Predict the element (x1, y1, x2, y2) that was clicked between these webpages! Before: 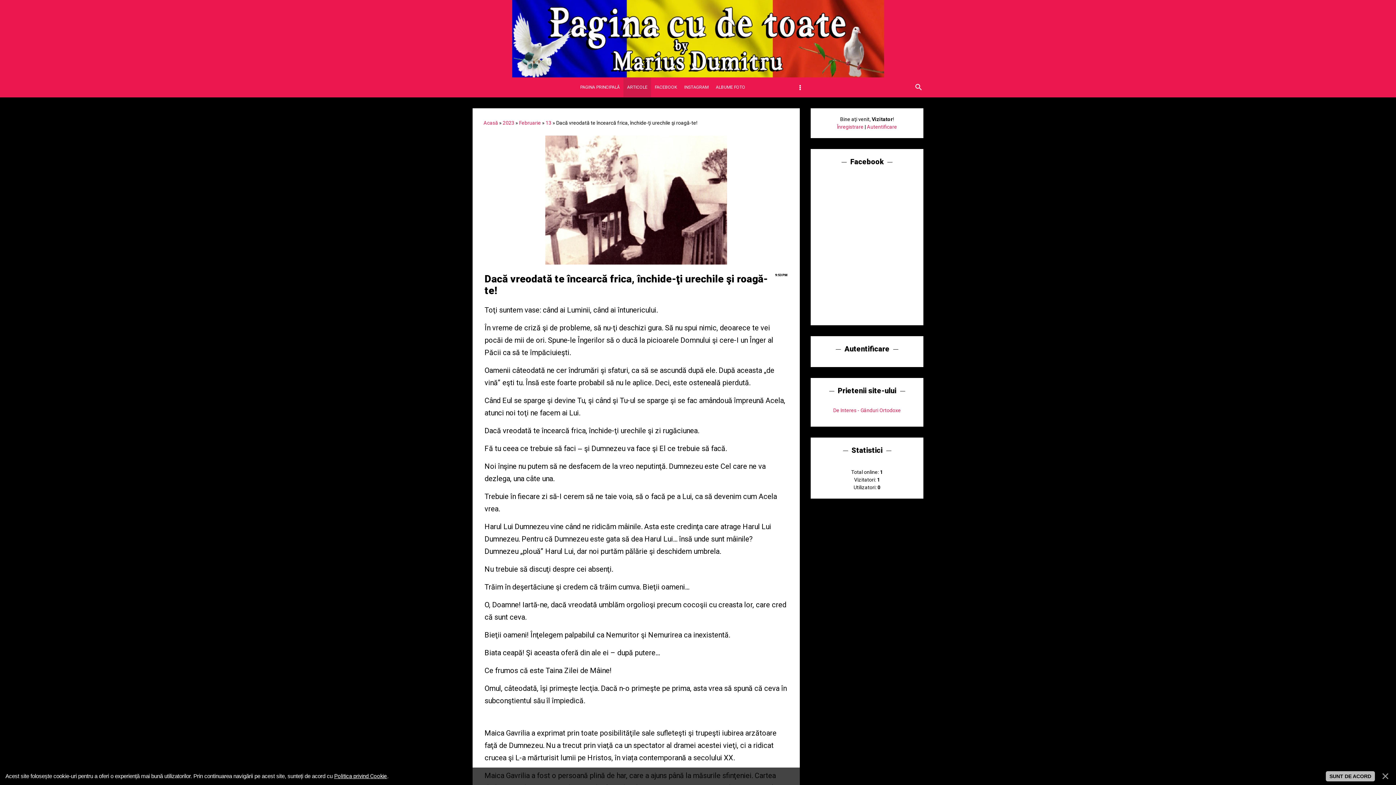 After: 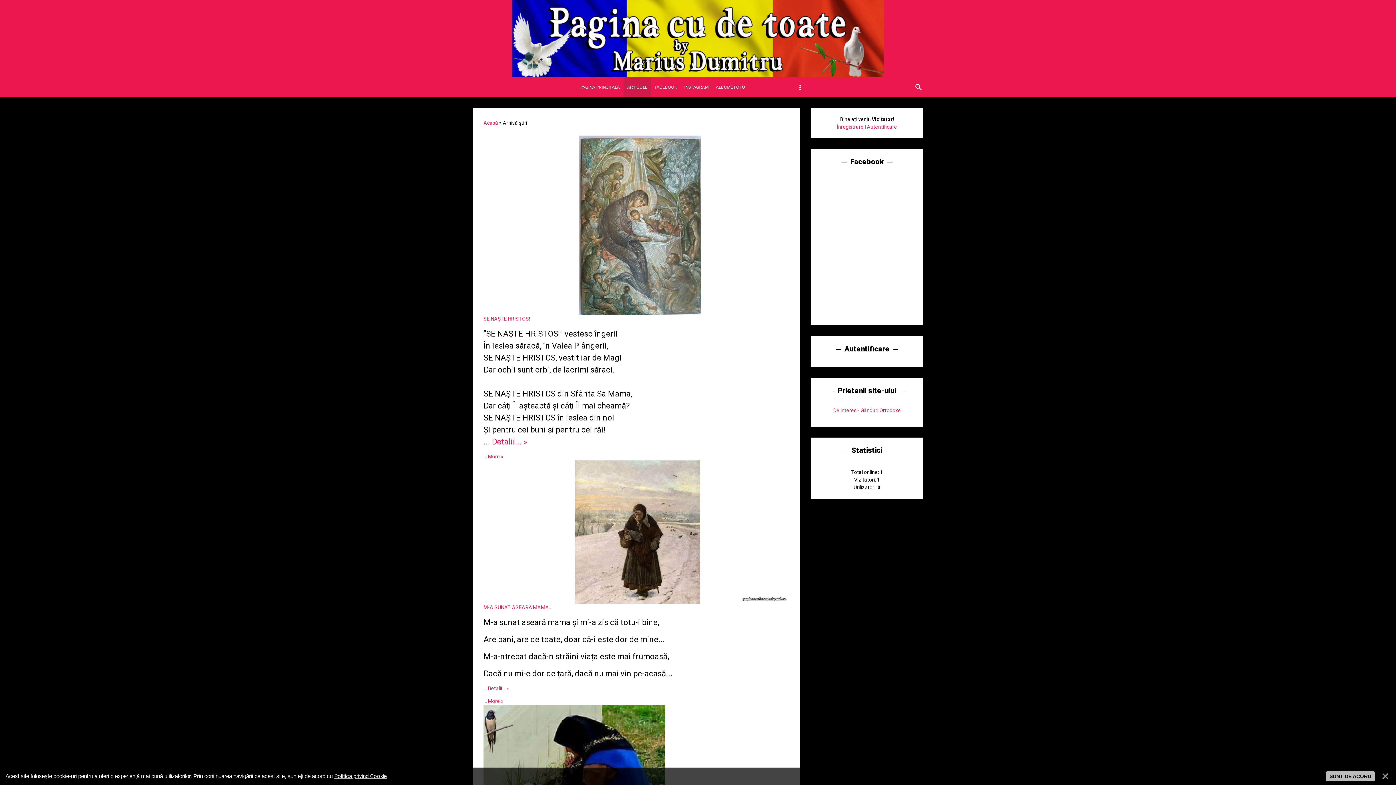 Action: bbox: (623, 77, 651, 97) label: ARTICOLE